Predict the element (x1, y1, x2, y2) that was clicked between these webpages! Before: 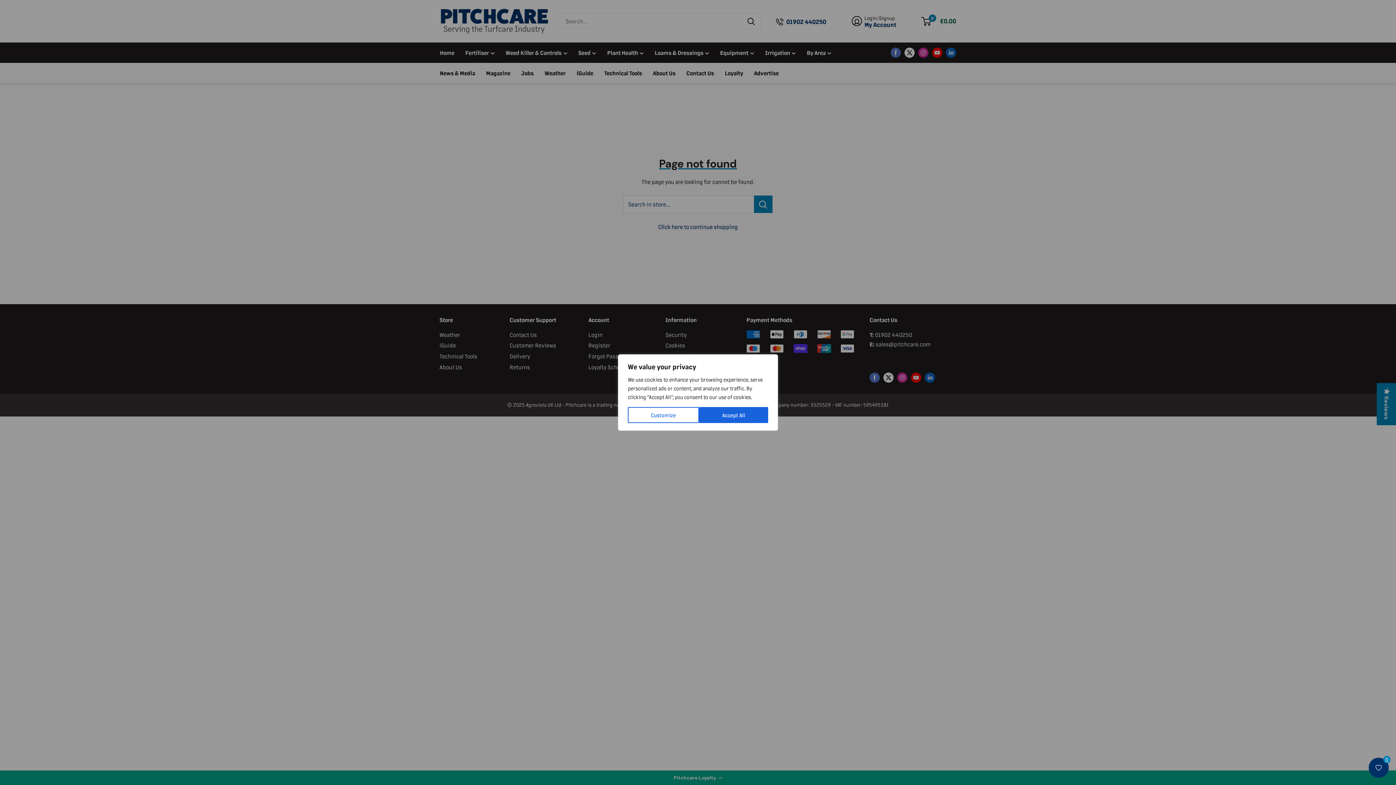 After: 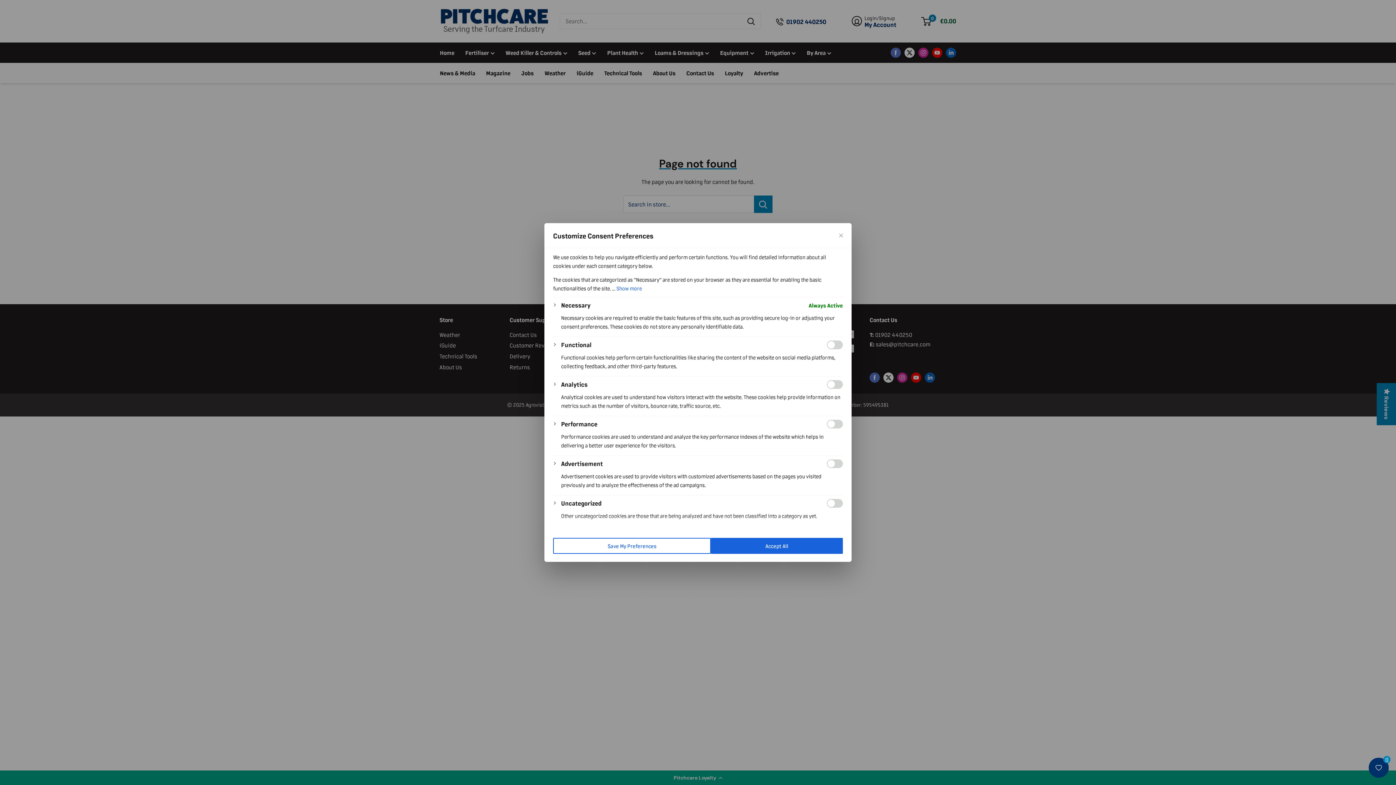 Action: bbox: (628, 407, 699, 423) label: Customize